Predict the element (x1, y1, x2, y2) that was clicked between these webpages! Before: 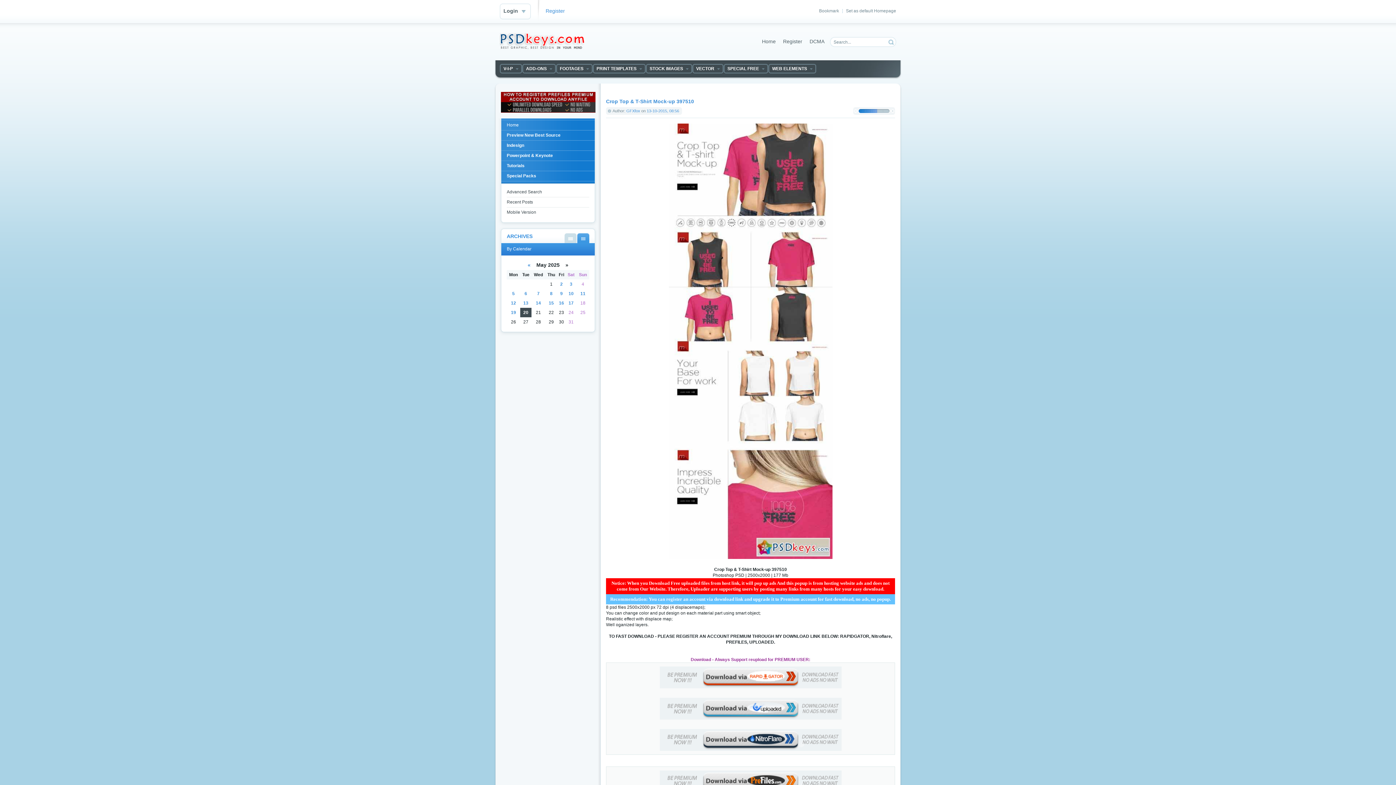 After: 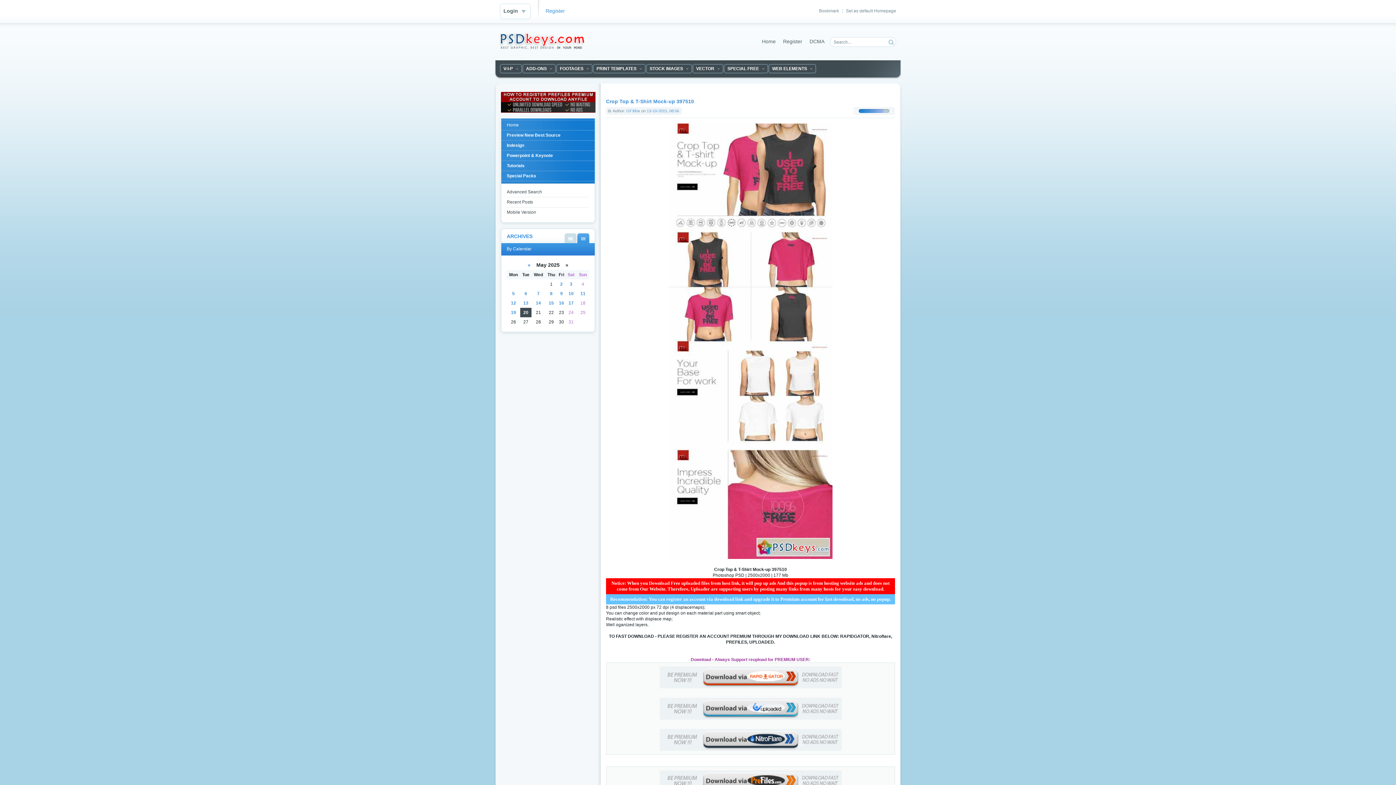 Action: label: 5 bbox: (883, 108, 889, 114)